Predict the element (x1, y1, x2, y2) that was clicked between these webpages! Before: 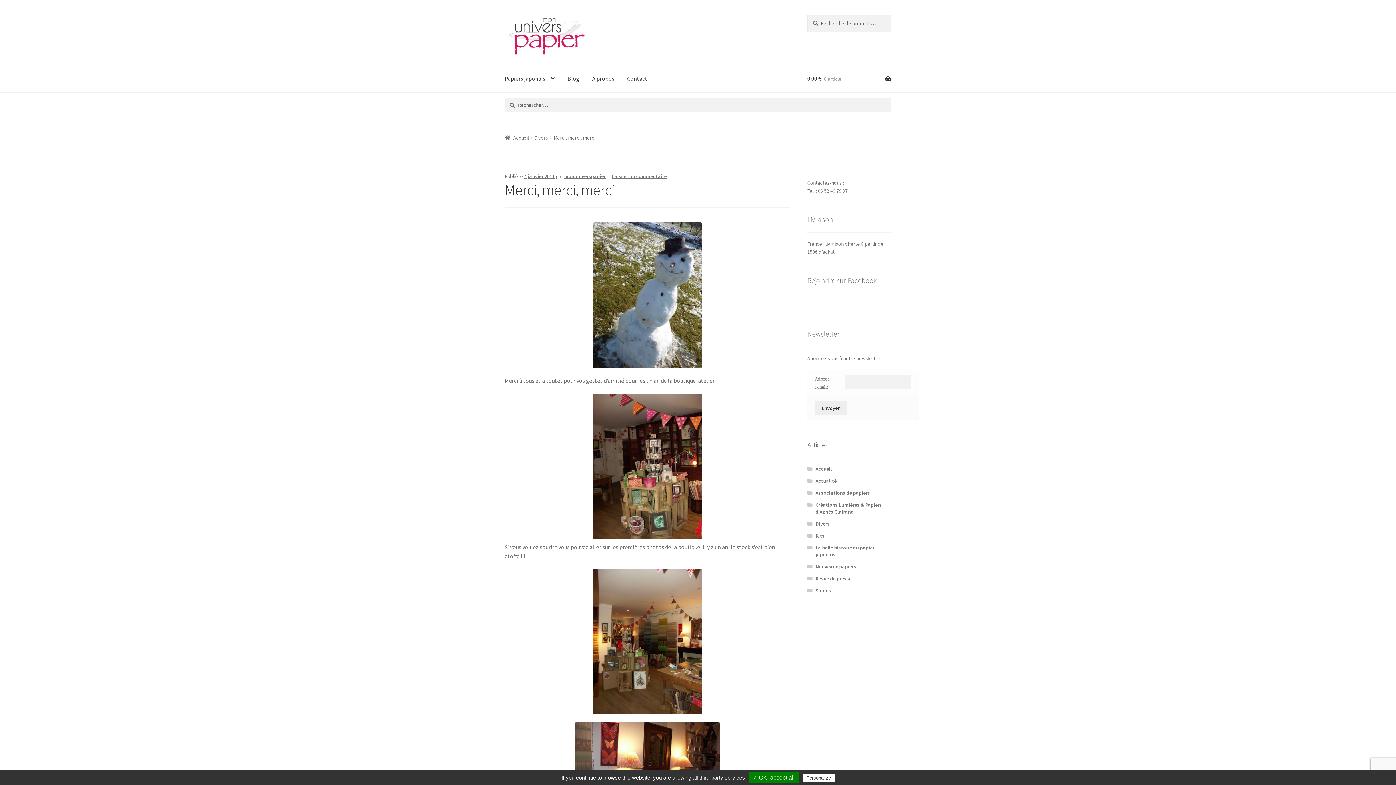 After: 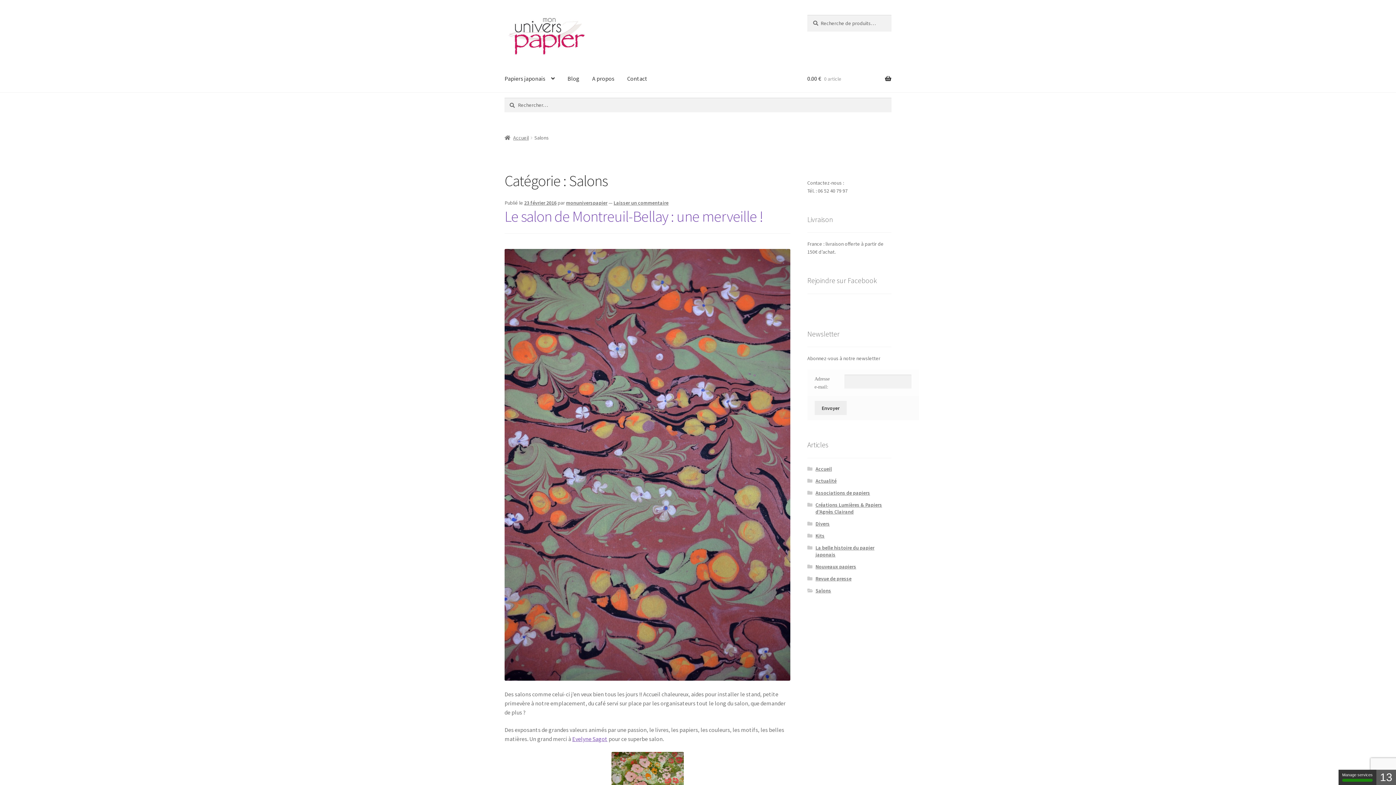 Action: label: Salons bbox: (815, 587, 831, 594)